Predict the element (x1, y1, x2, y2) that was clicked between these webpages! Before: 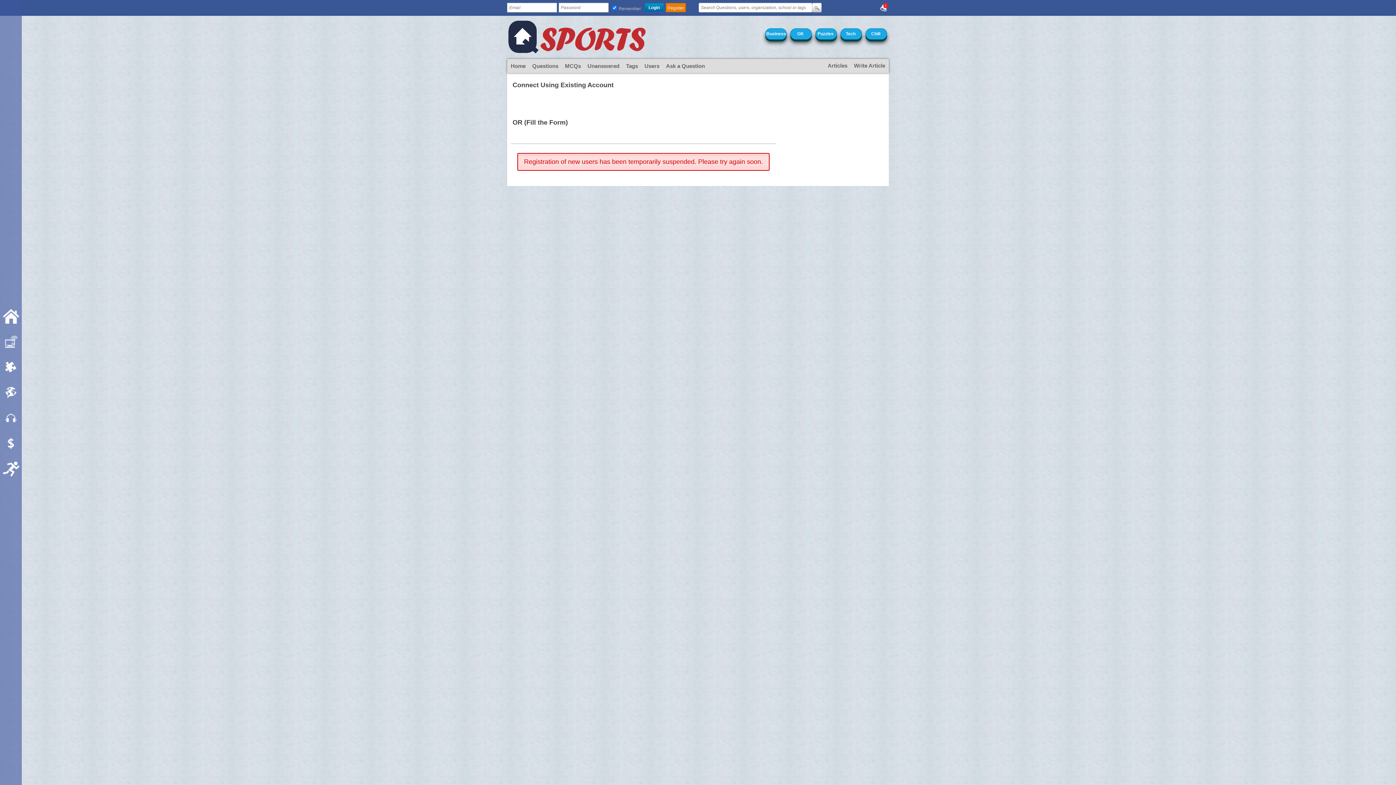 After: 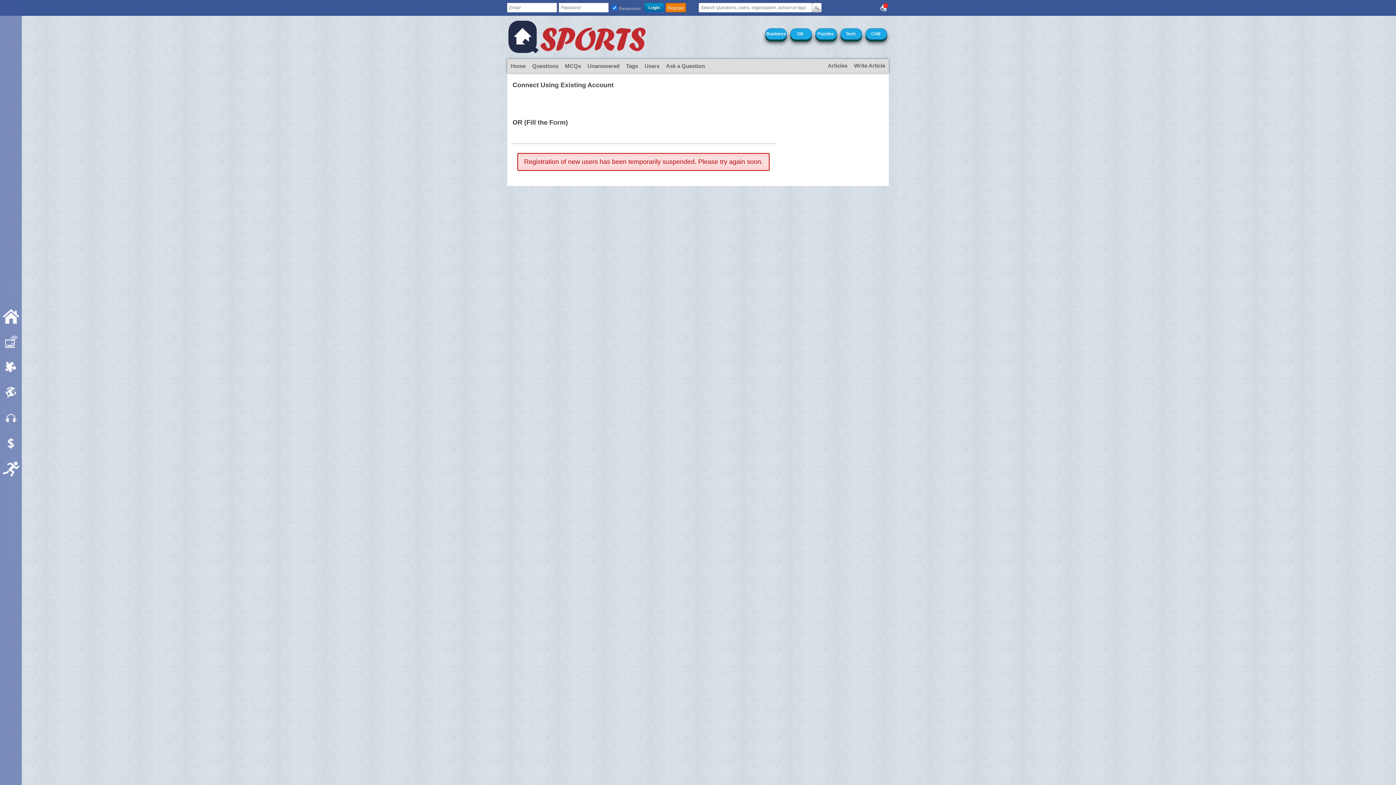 Action: label: Register bbox: (665, 2, 686, 12)